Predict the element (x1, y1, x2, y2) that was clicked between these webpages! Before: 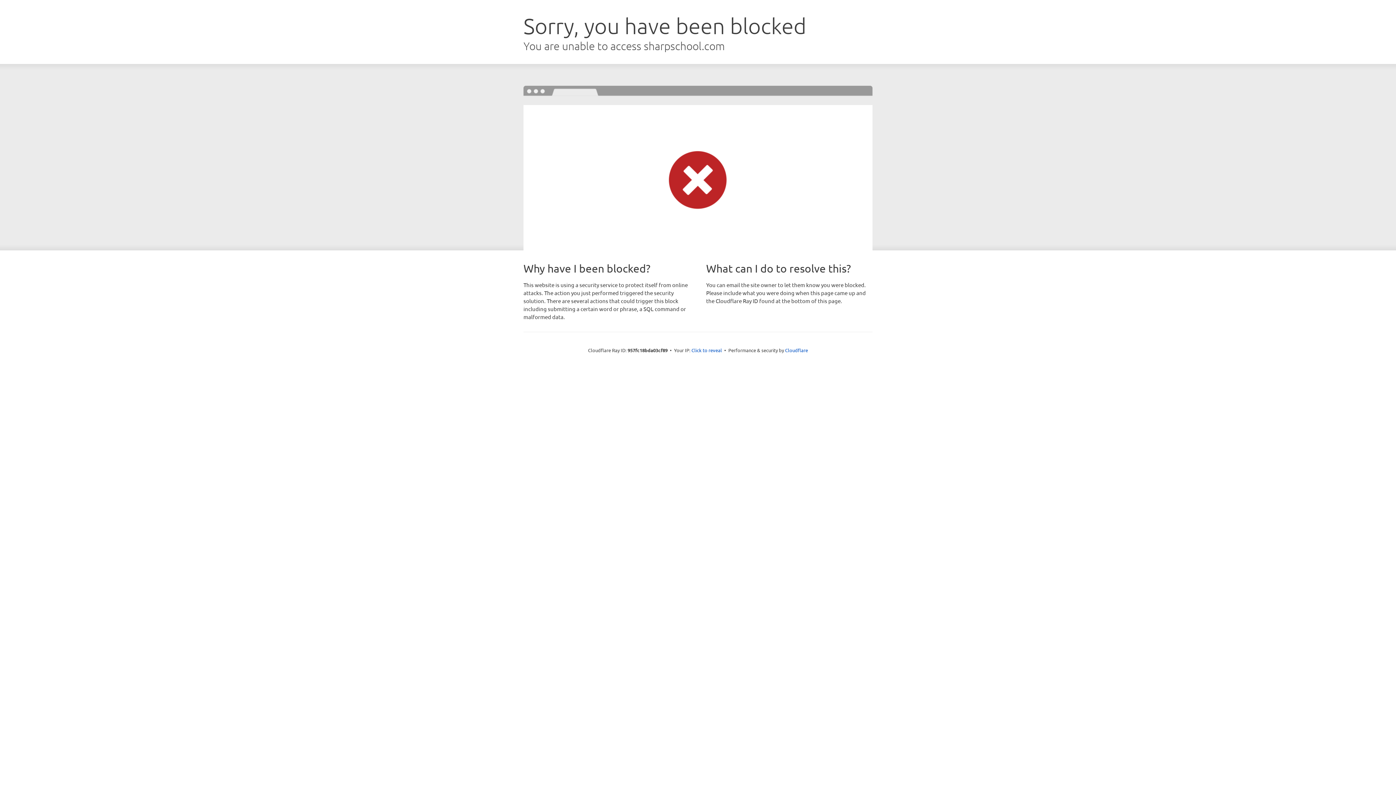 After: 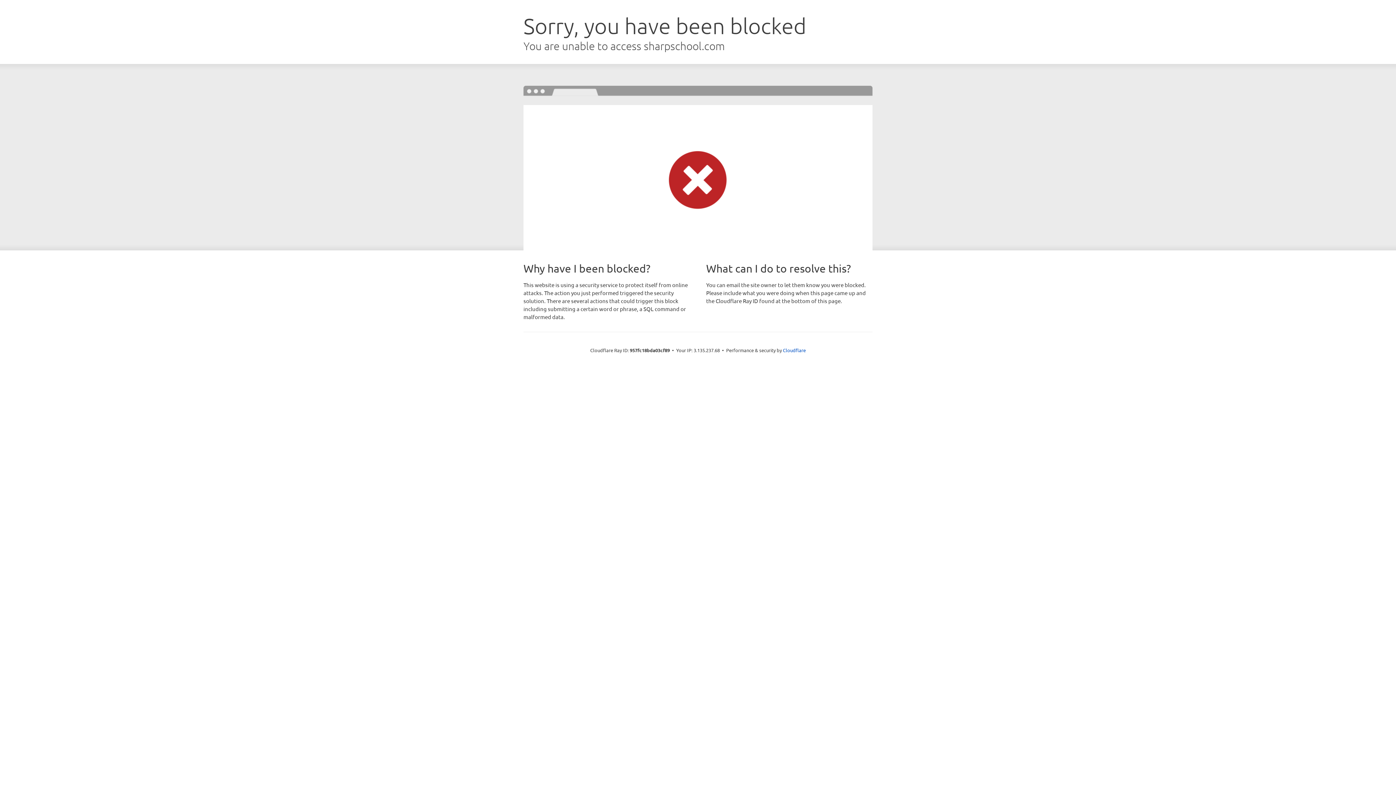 Action: label: Click to reveal bbox: (691, 346, 722, 353)